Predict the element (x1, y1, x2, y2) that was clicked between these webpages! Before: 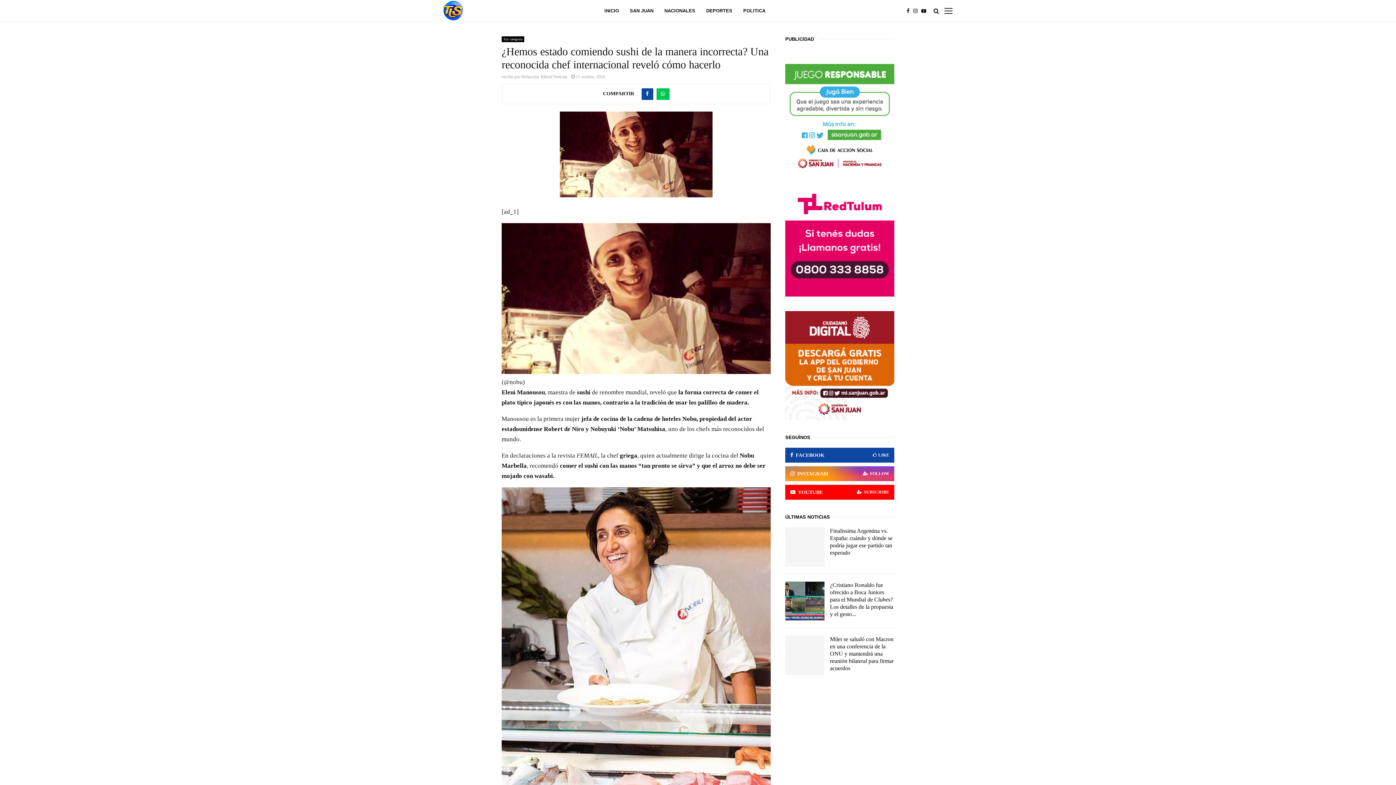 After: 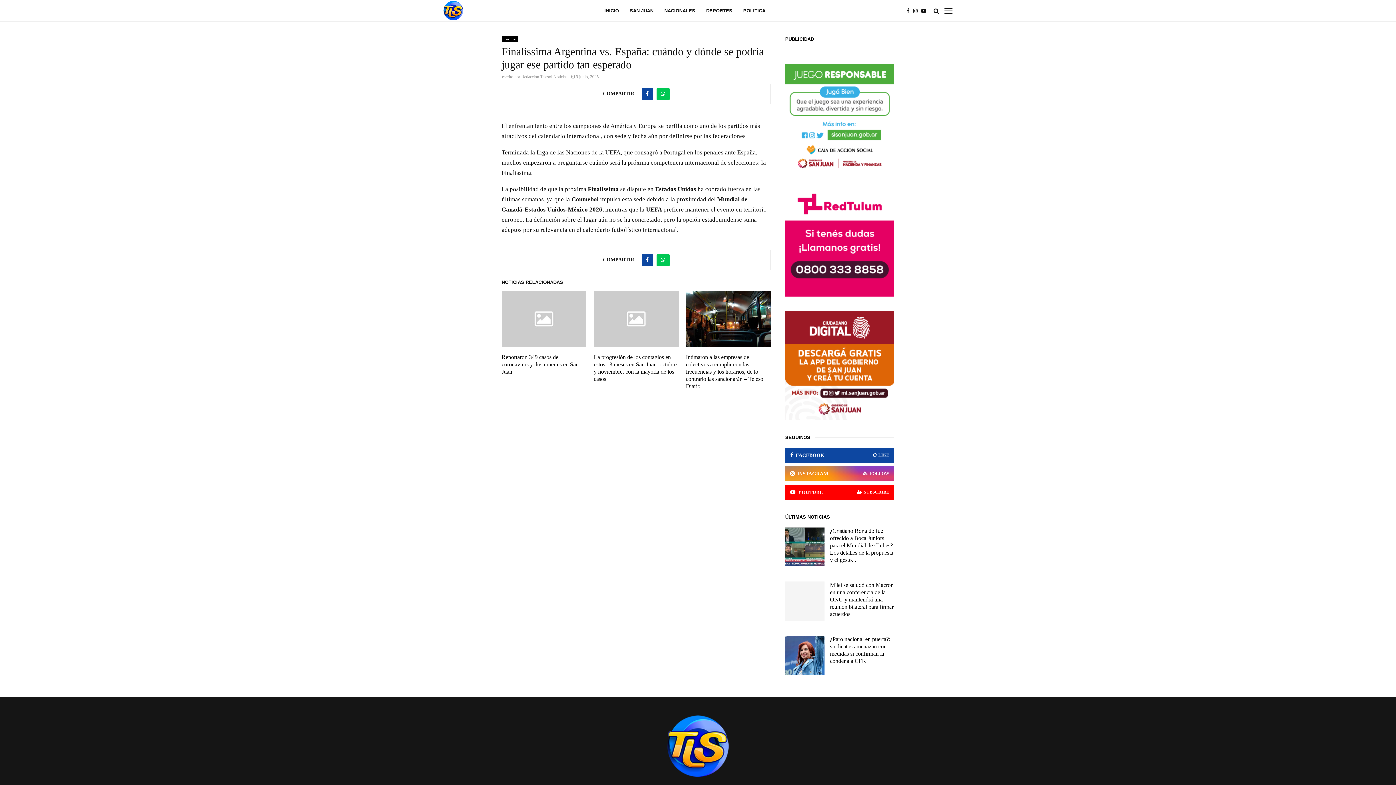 Action: bbox: (785, 527, 824, 566)